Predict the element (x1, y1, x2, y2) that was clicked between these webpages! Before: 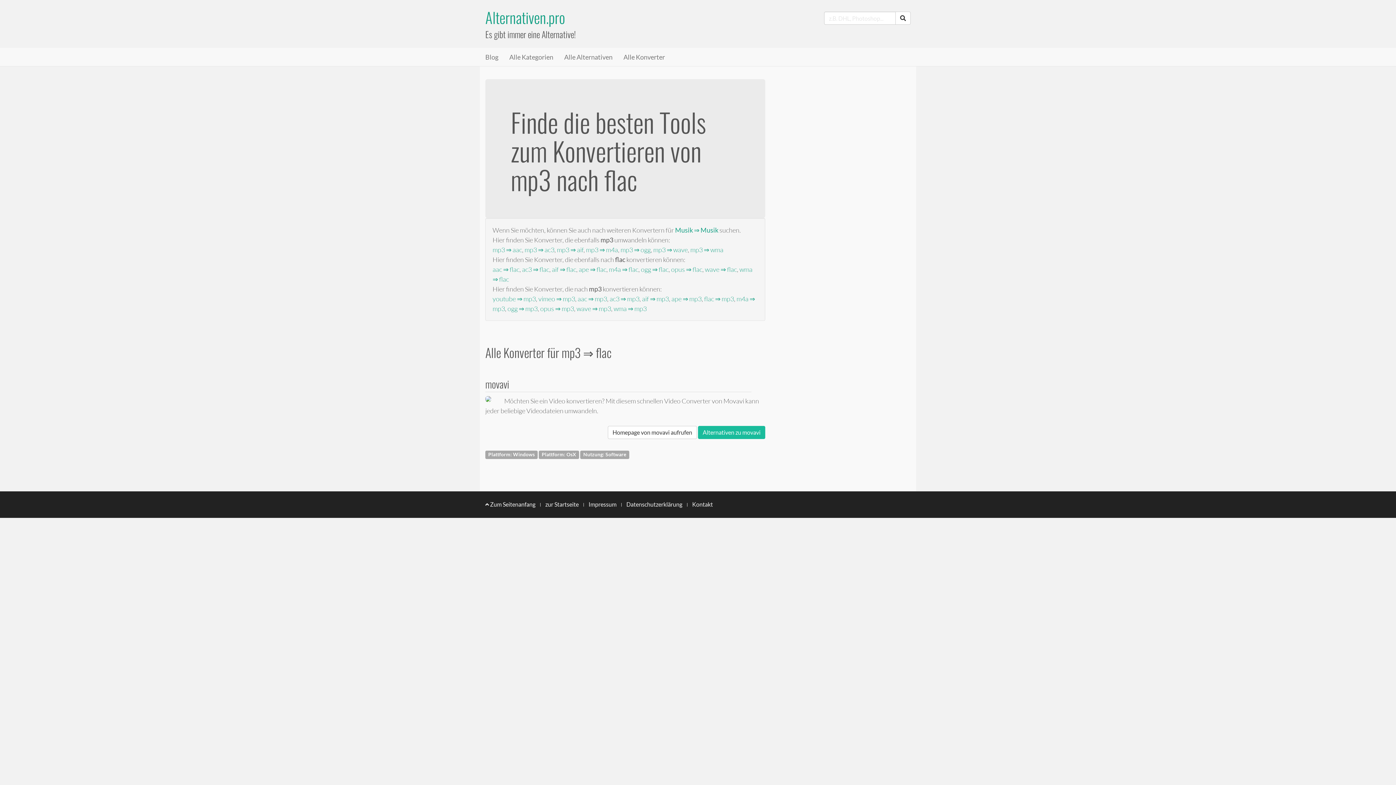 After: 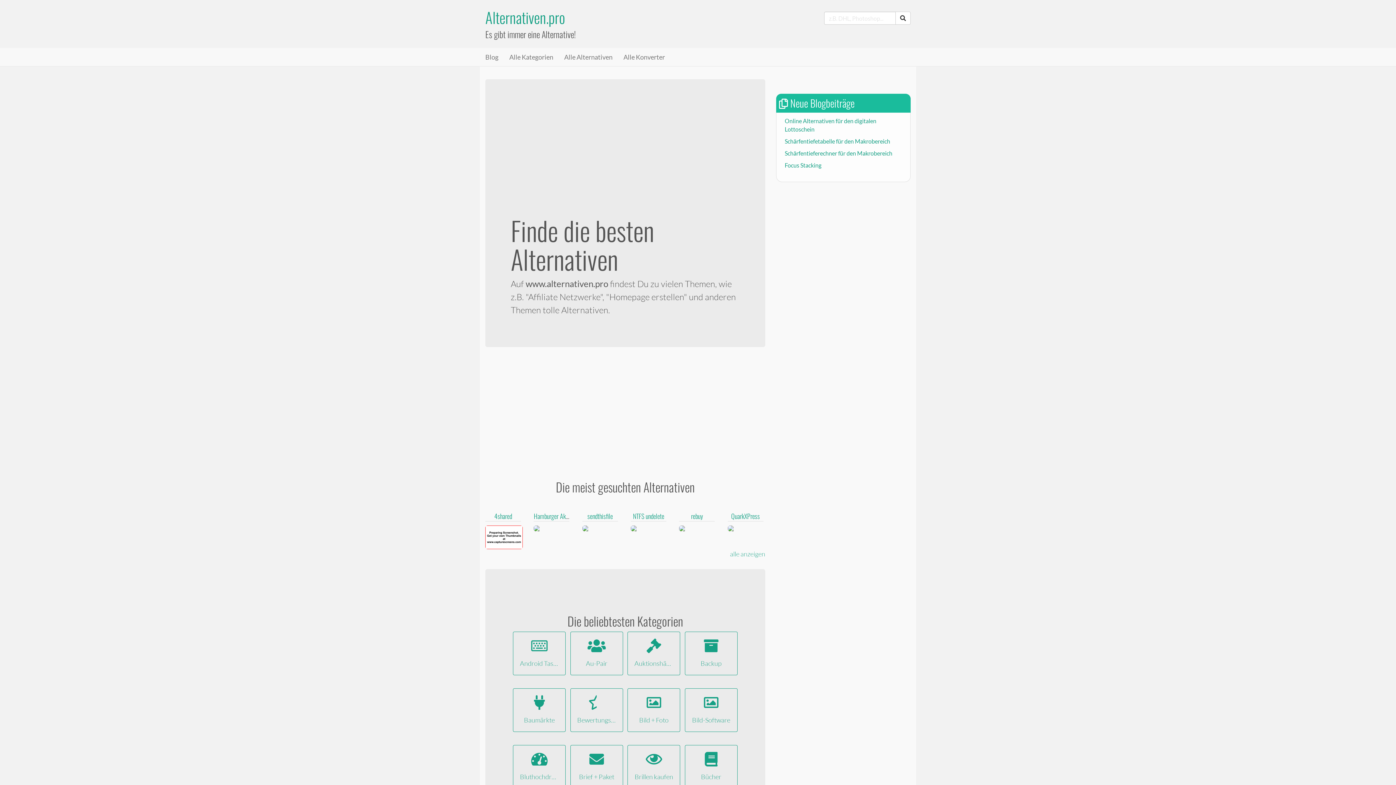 Action: label: zur Startseite bbox: (545, 501, 578, 507)